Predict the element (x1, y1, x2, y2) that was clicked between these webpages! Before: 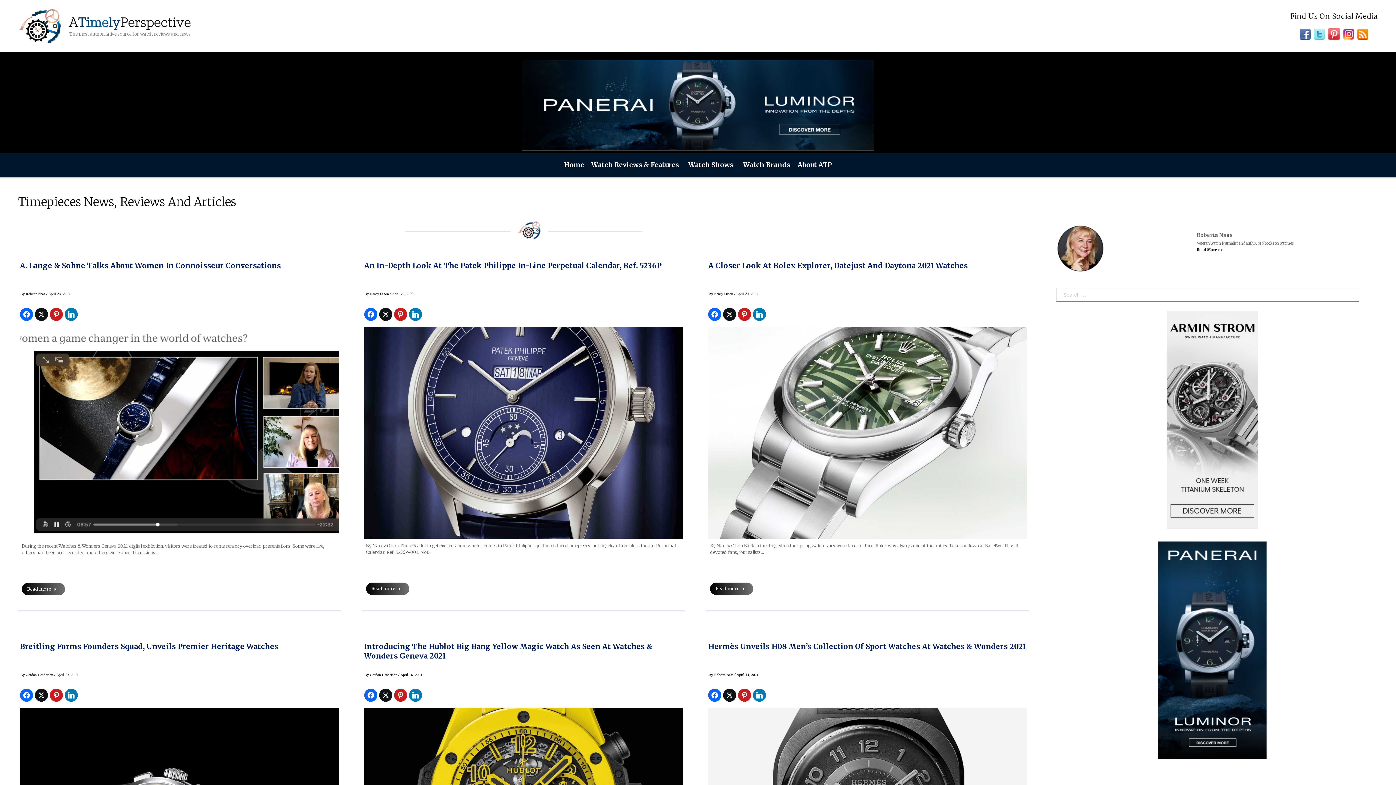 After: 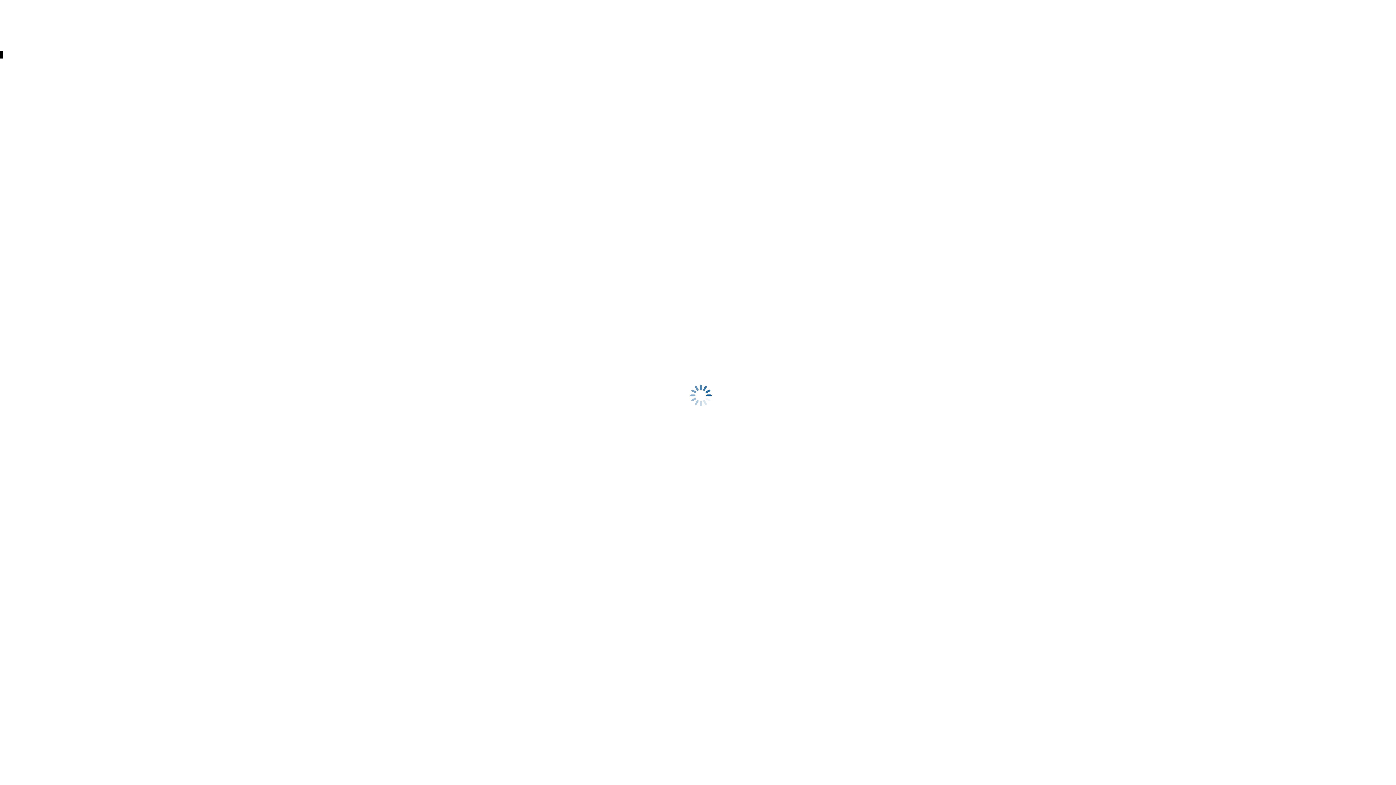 Action: bbox: (794, 156, 835, 173) label: About ATP